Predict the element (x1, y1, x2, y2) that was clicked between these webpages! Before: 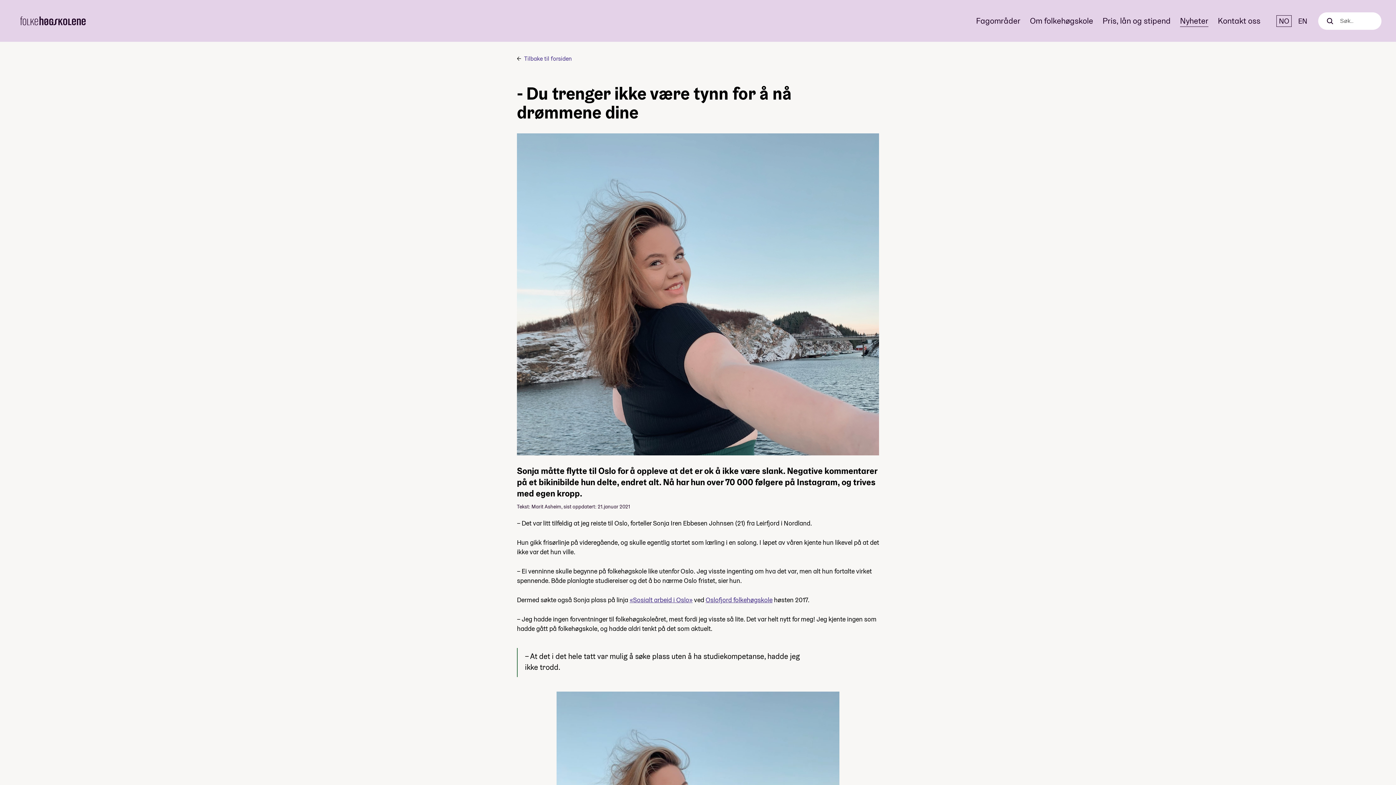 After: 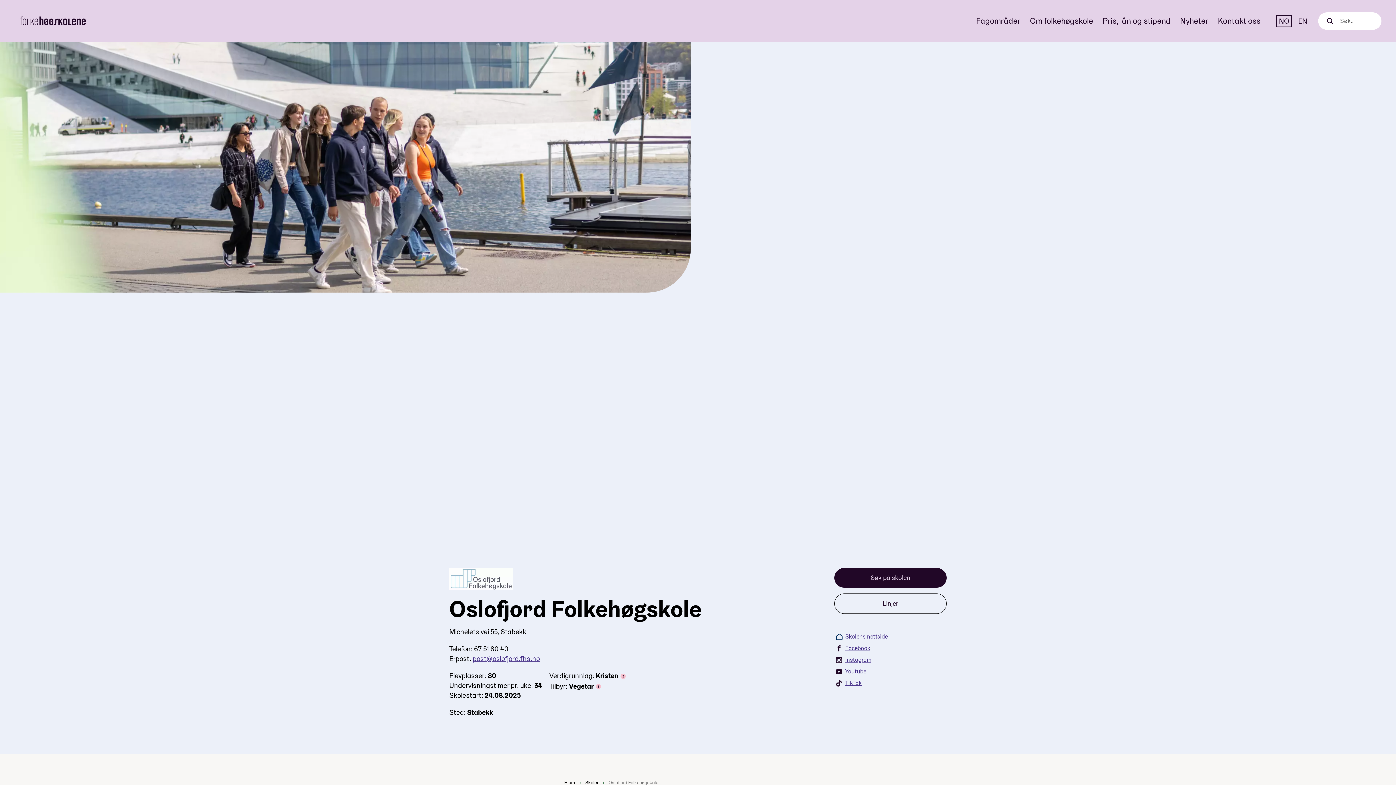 Action: bbox: (705, 596, 772, 604) label: Oslofjord folkehøgskole